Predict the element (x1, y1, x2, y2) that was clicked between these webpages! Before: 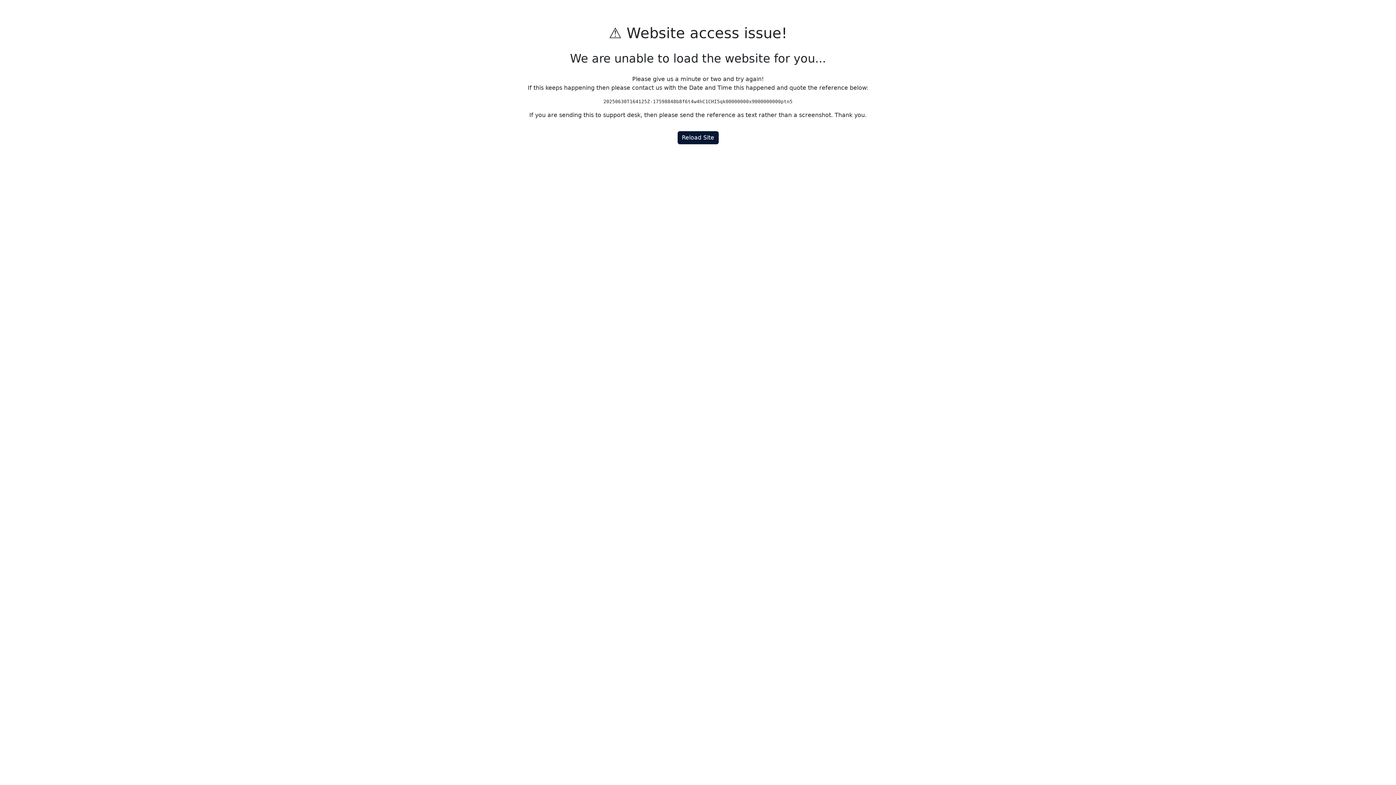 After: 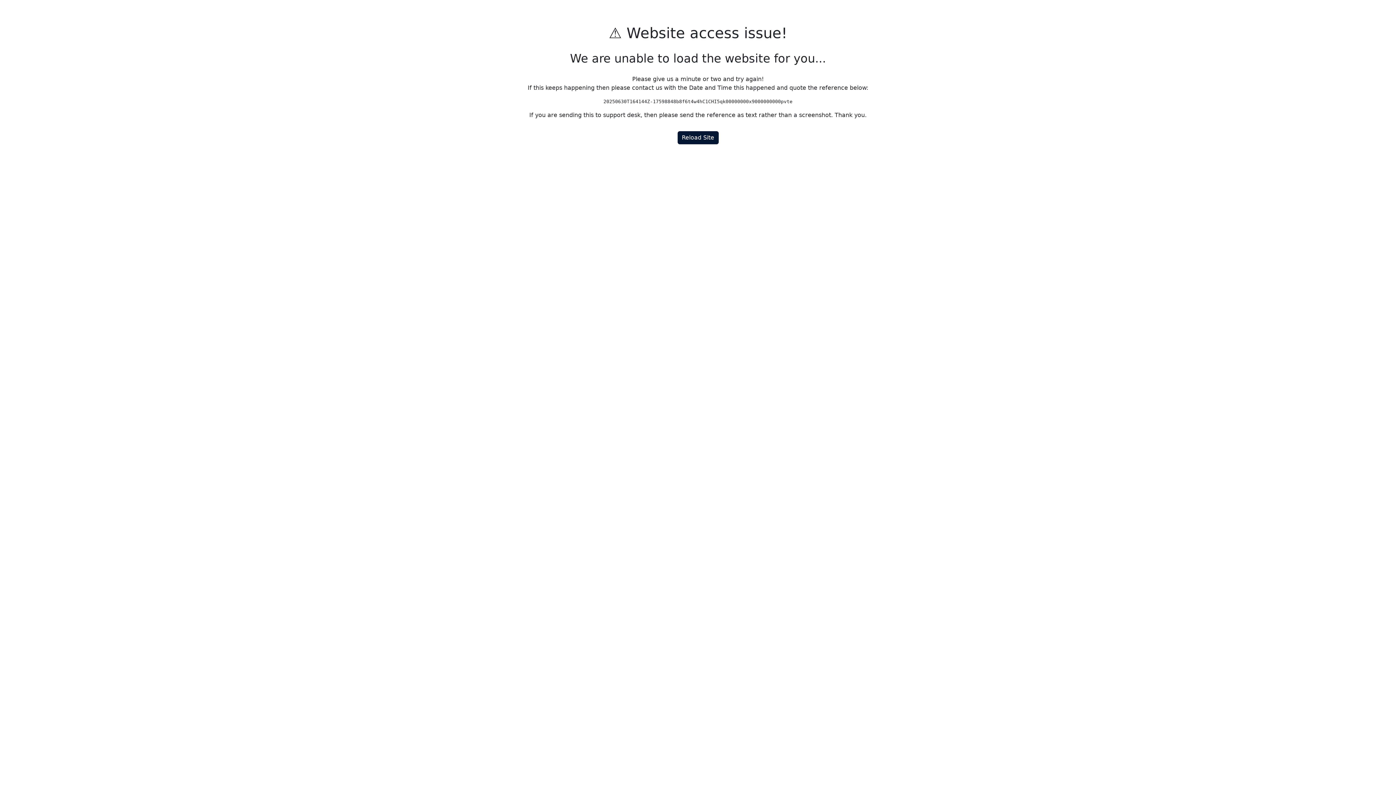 Action: label: Reload Site bbox: (677, 131, 718, 144)